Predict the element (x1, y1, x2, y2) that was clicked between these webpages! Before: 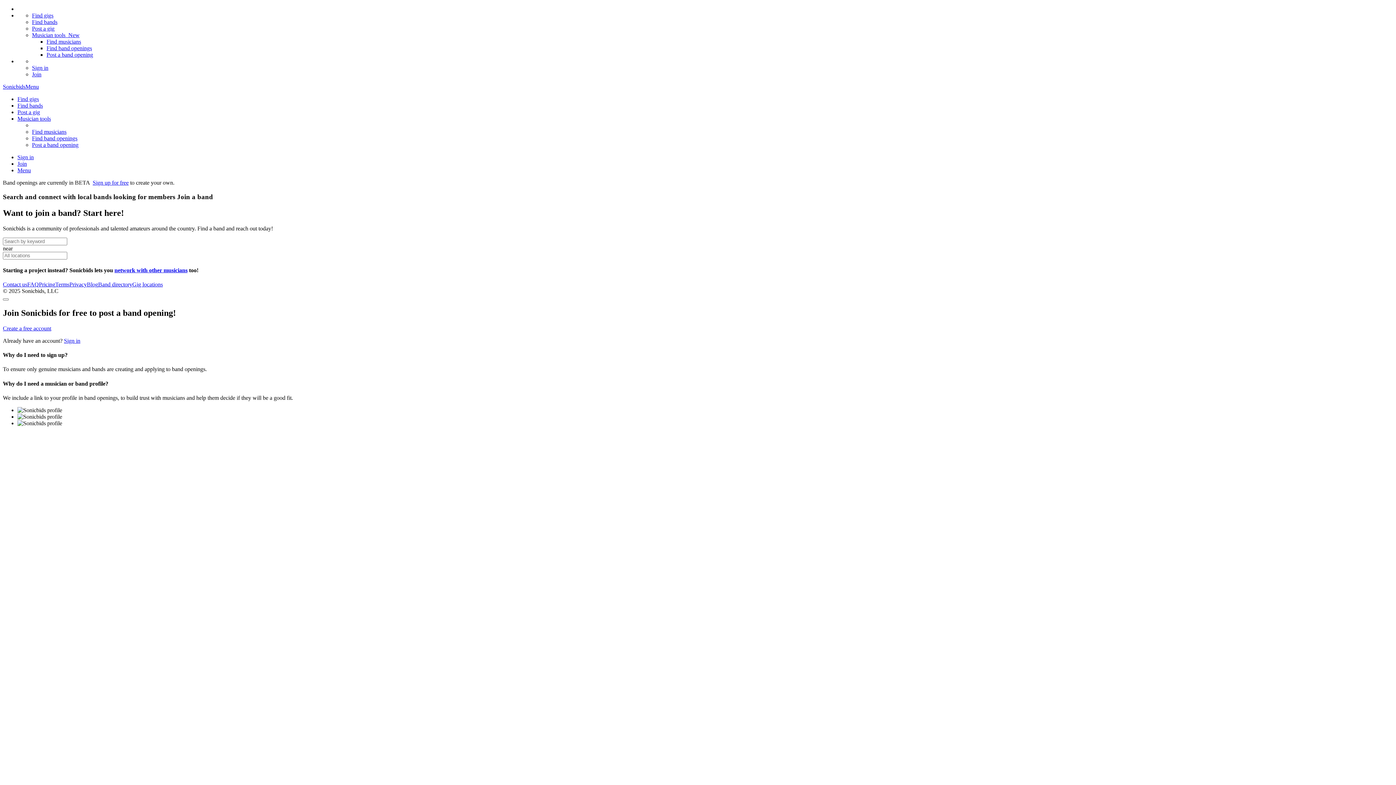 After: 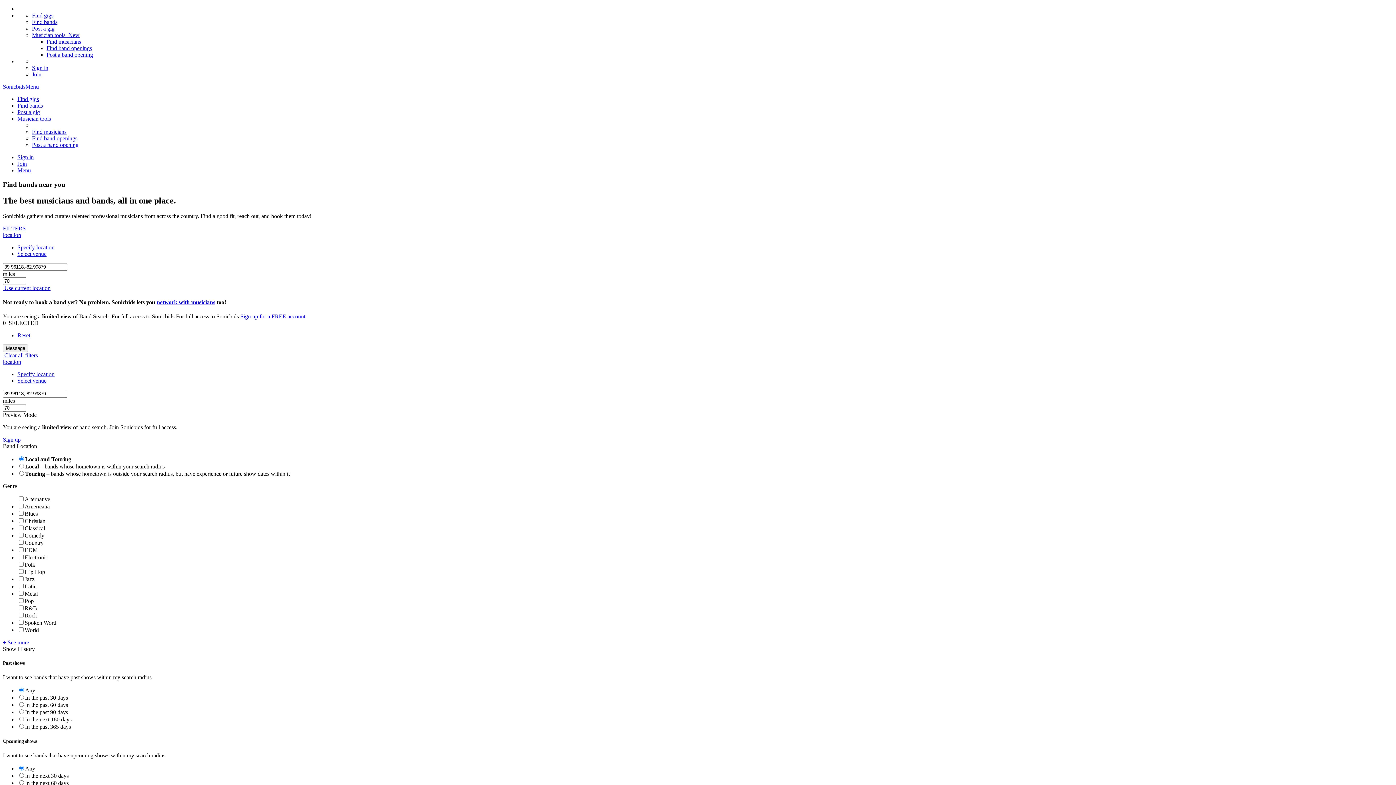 Action: bbox: (17, 102, 42, 108) label: Find bands